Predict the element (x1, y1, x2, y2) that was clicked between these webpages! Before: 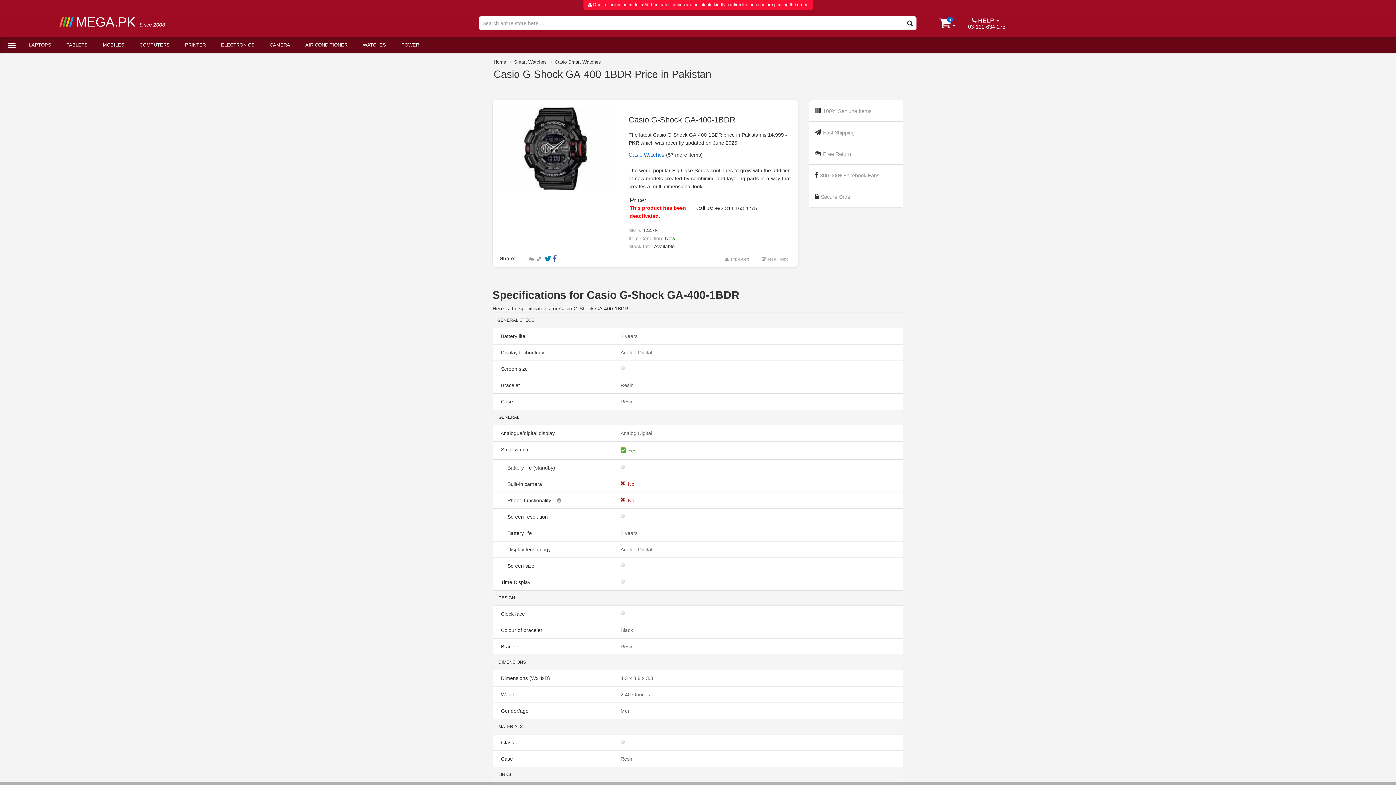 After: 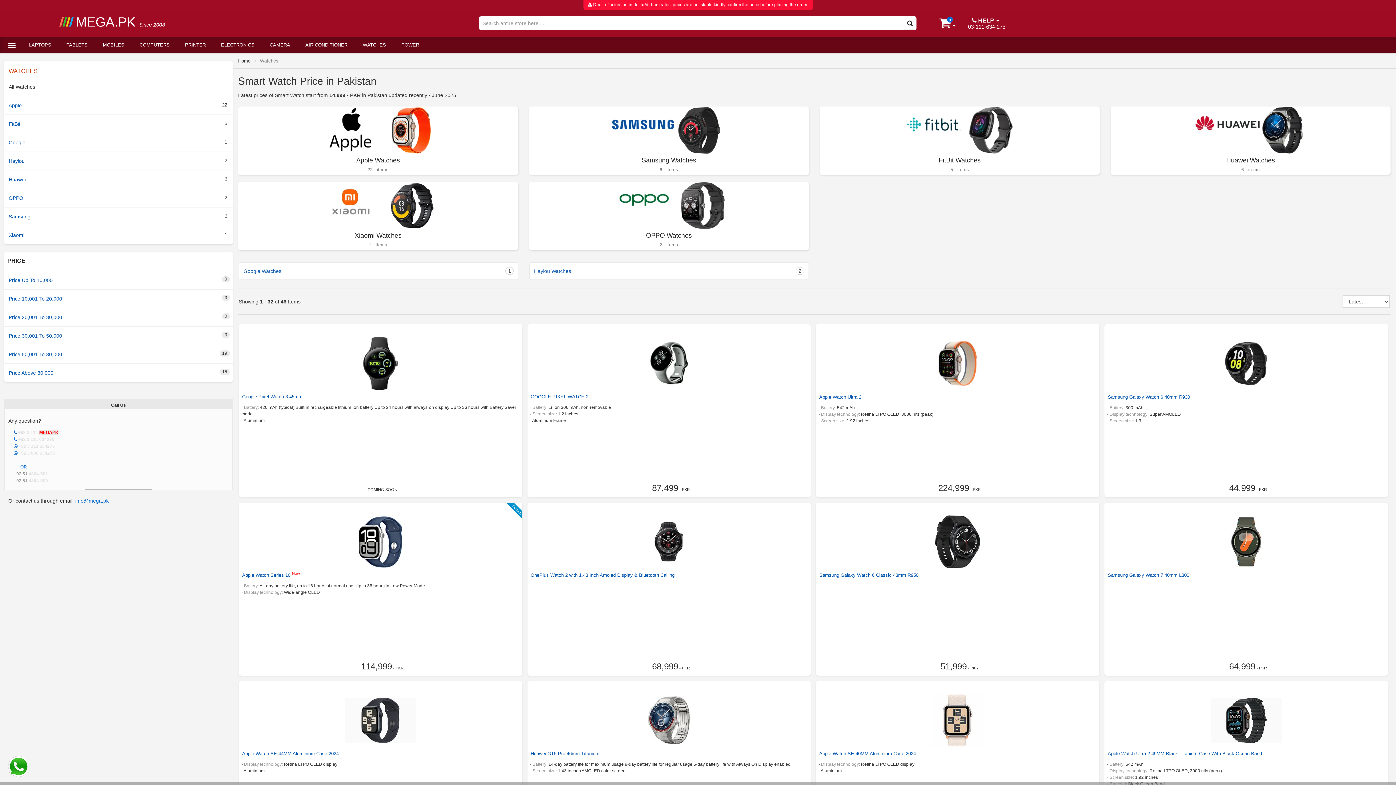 Action: label:  Battery life   bbox: (499, 333, 528, 339)